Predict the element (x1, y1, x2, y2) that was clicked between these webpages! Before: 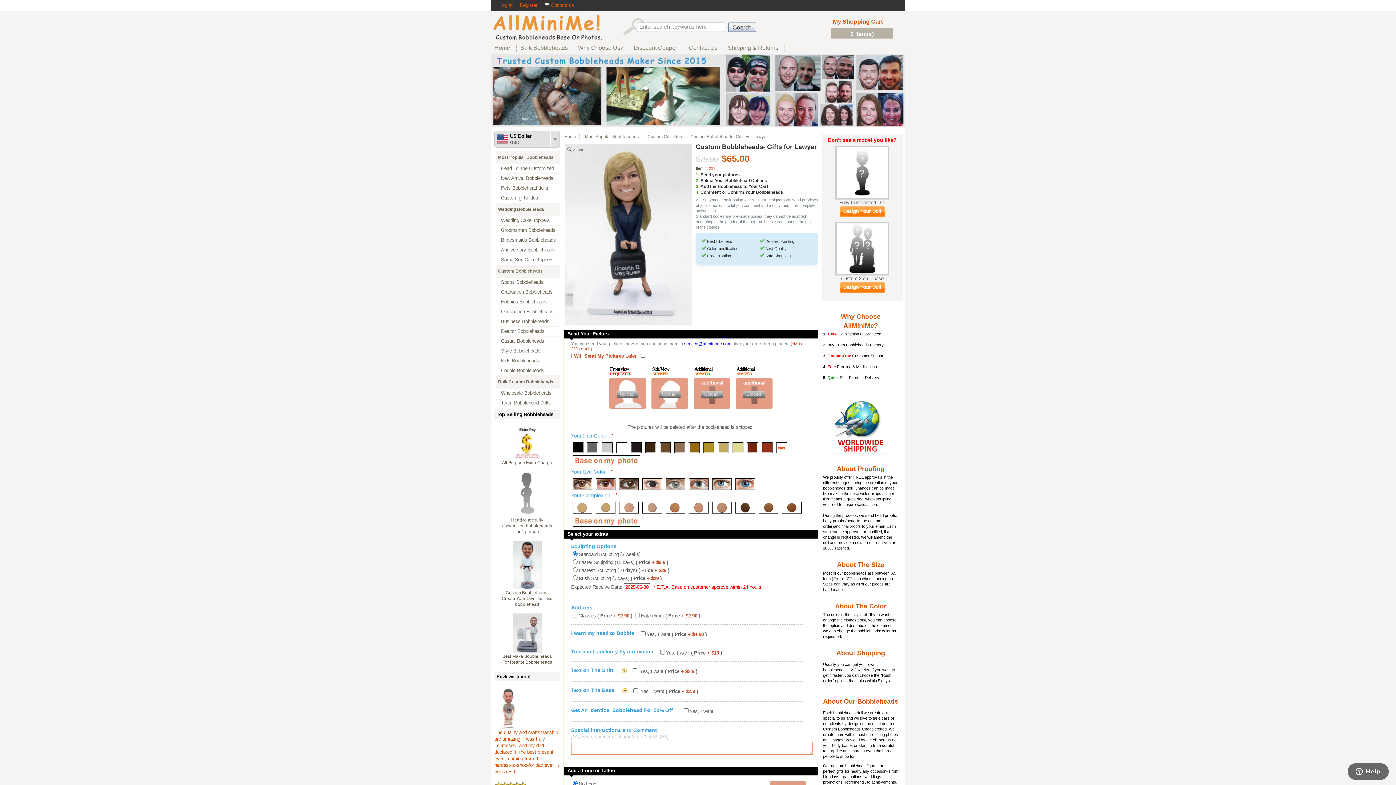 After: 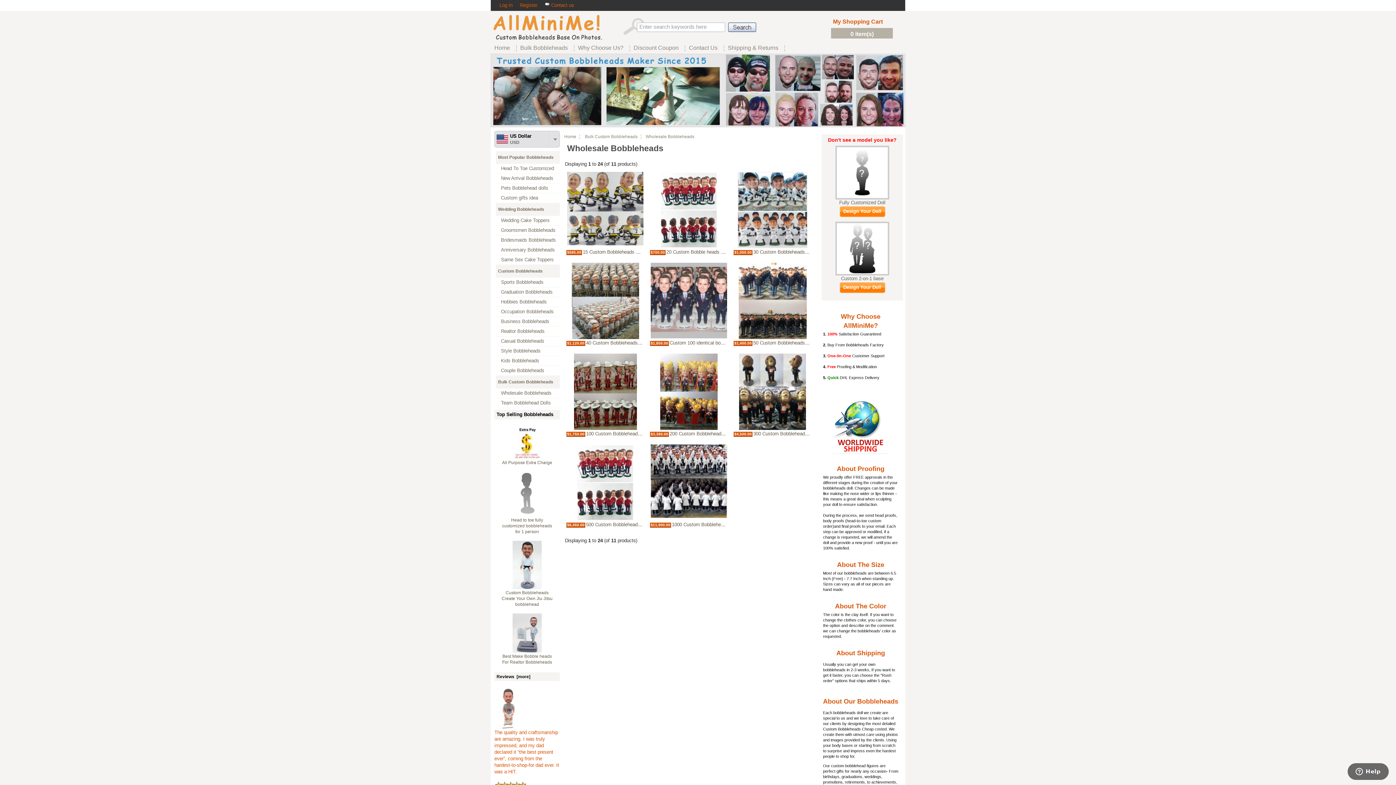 Action: label: Wholesale Bobbleheads bbox: (501, 390, 551, 396)